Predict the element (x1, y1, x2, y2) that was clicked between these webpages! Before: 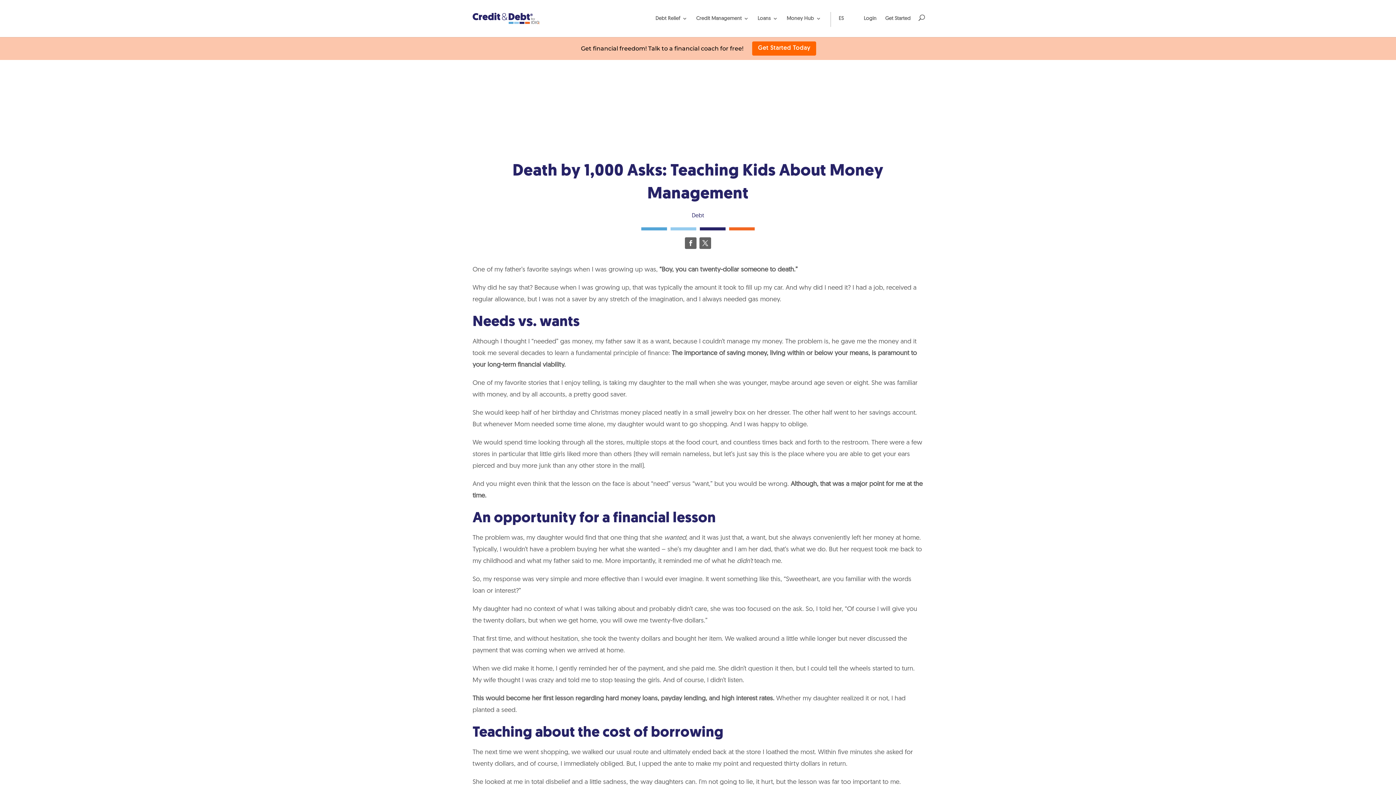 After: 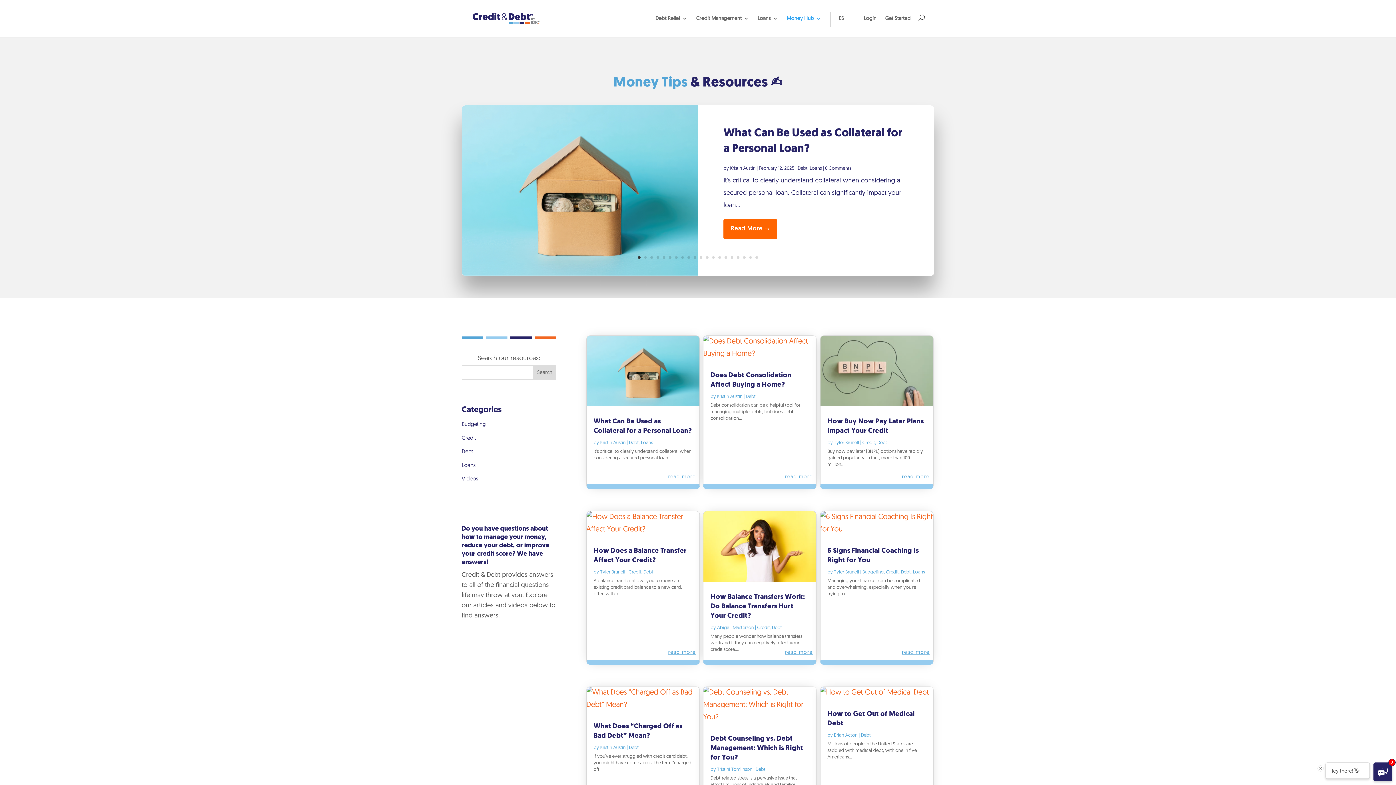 Action: bbox: (786, 14, 821, 37) label: Money Hub